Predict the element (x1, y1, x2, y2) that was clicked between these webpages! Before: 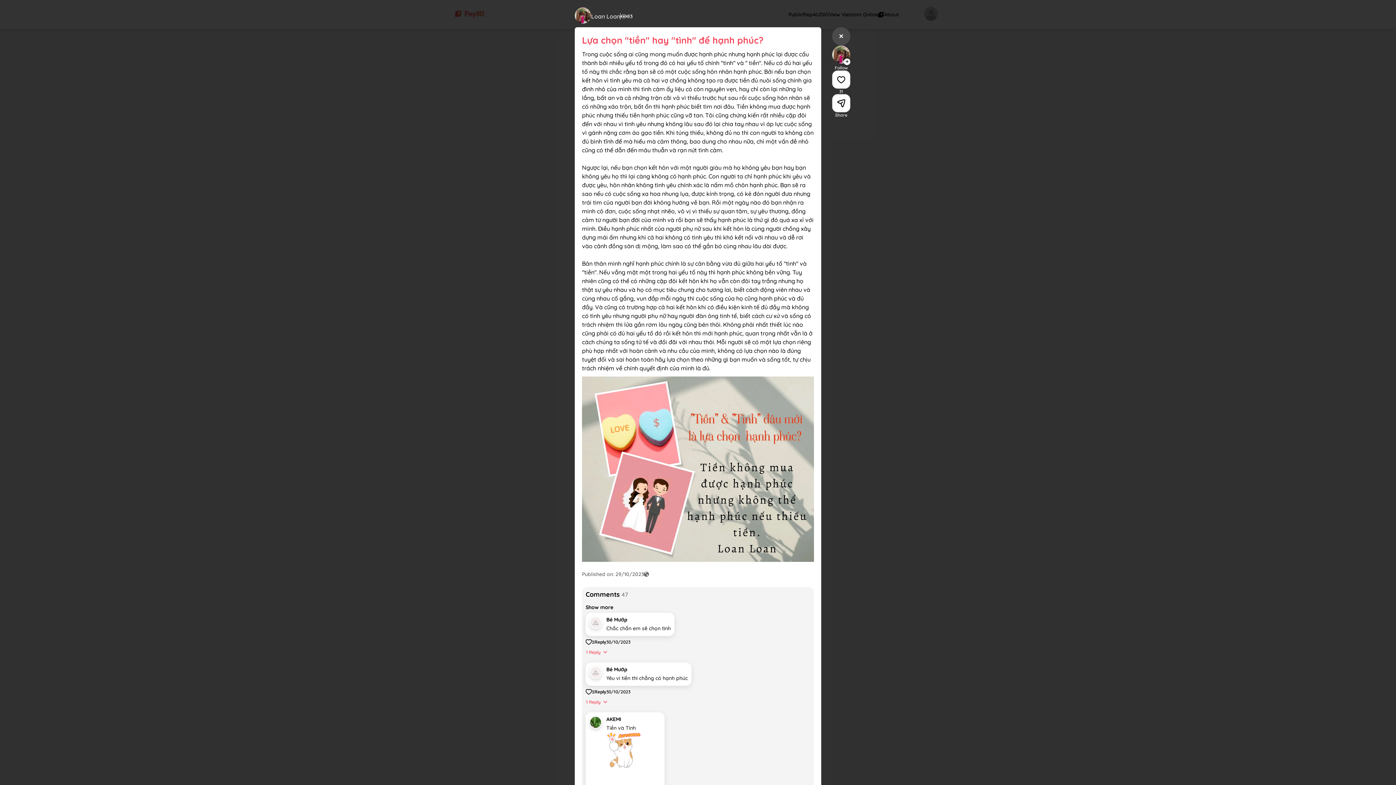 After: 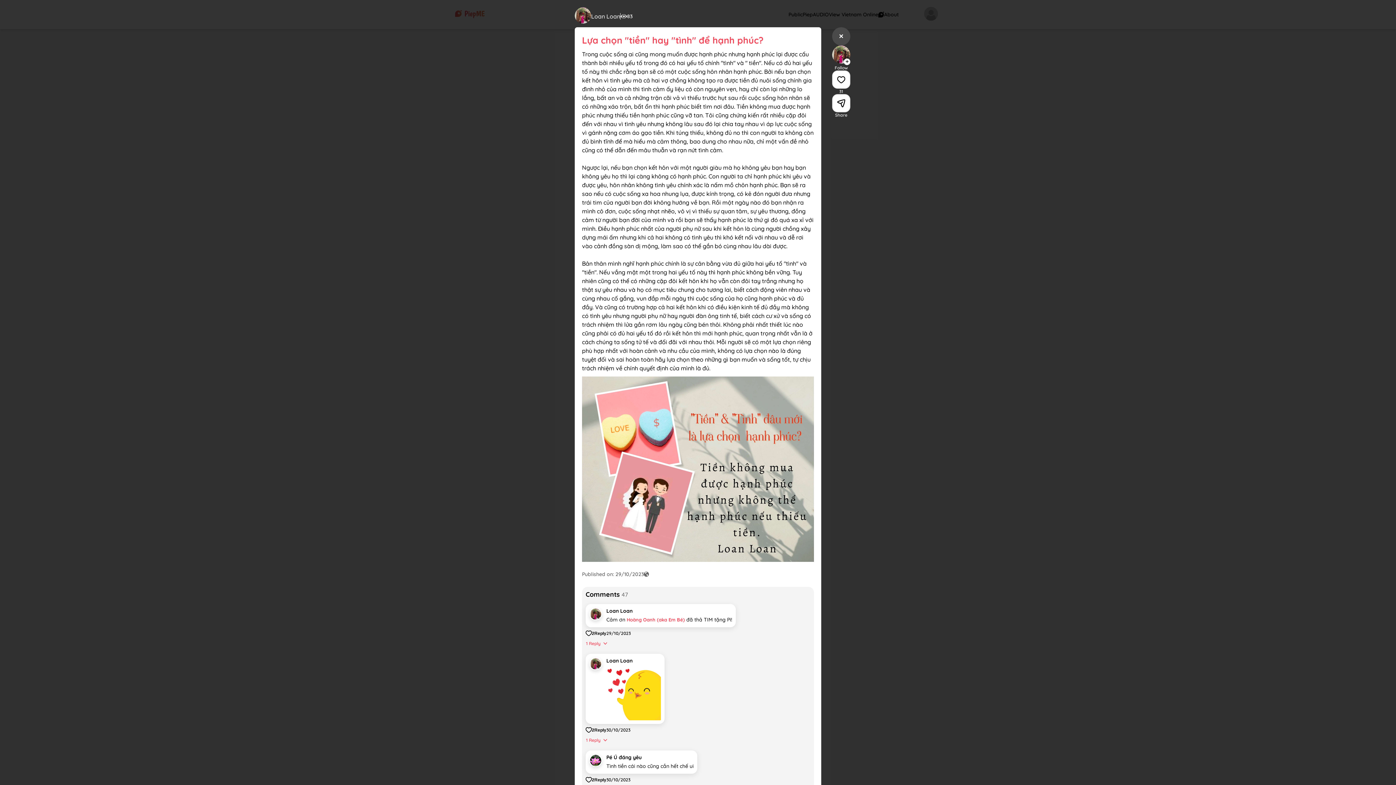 Action: bbox: (585, 603, 616, 612) label: Show more